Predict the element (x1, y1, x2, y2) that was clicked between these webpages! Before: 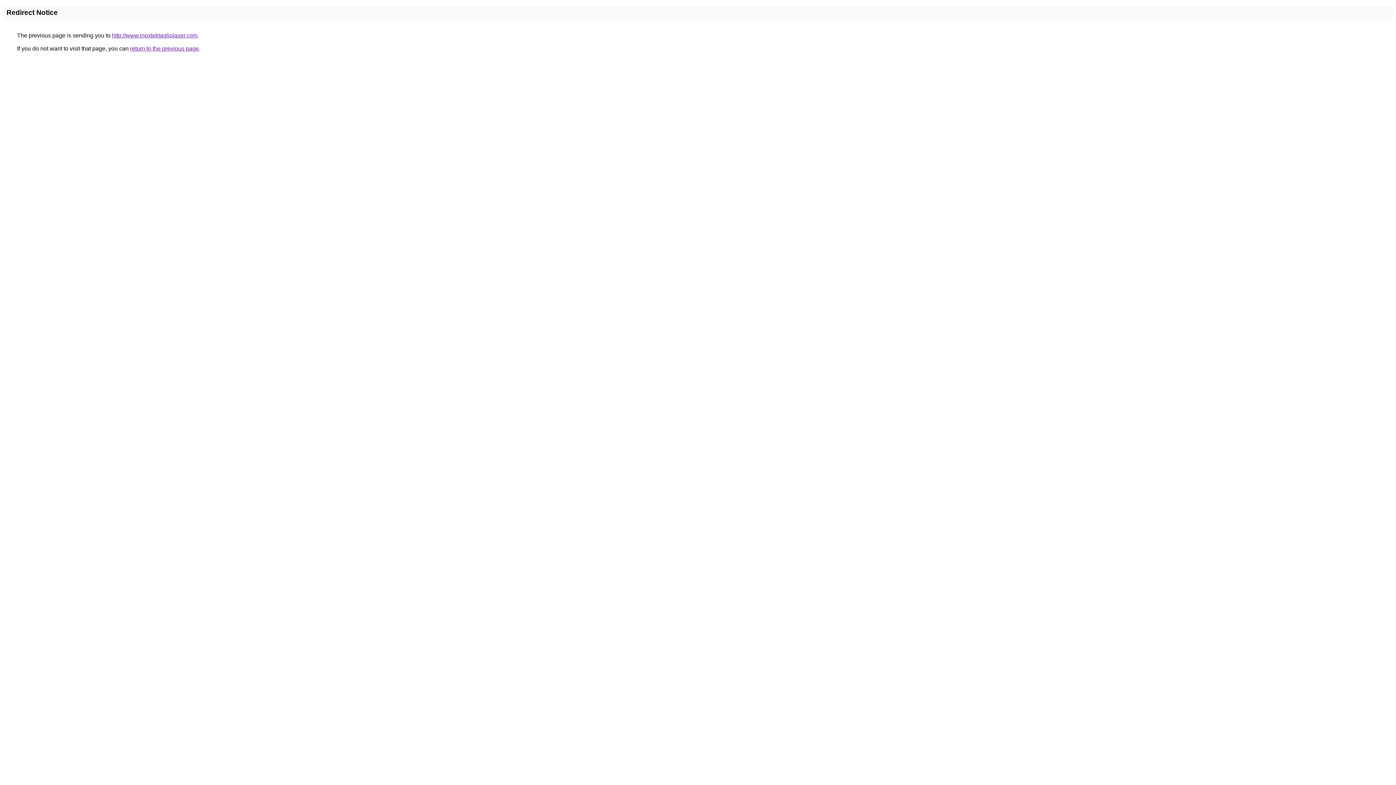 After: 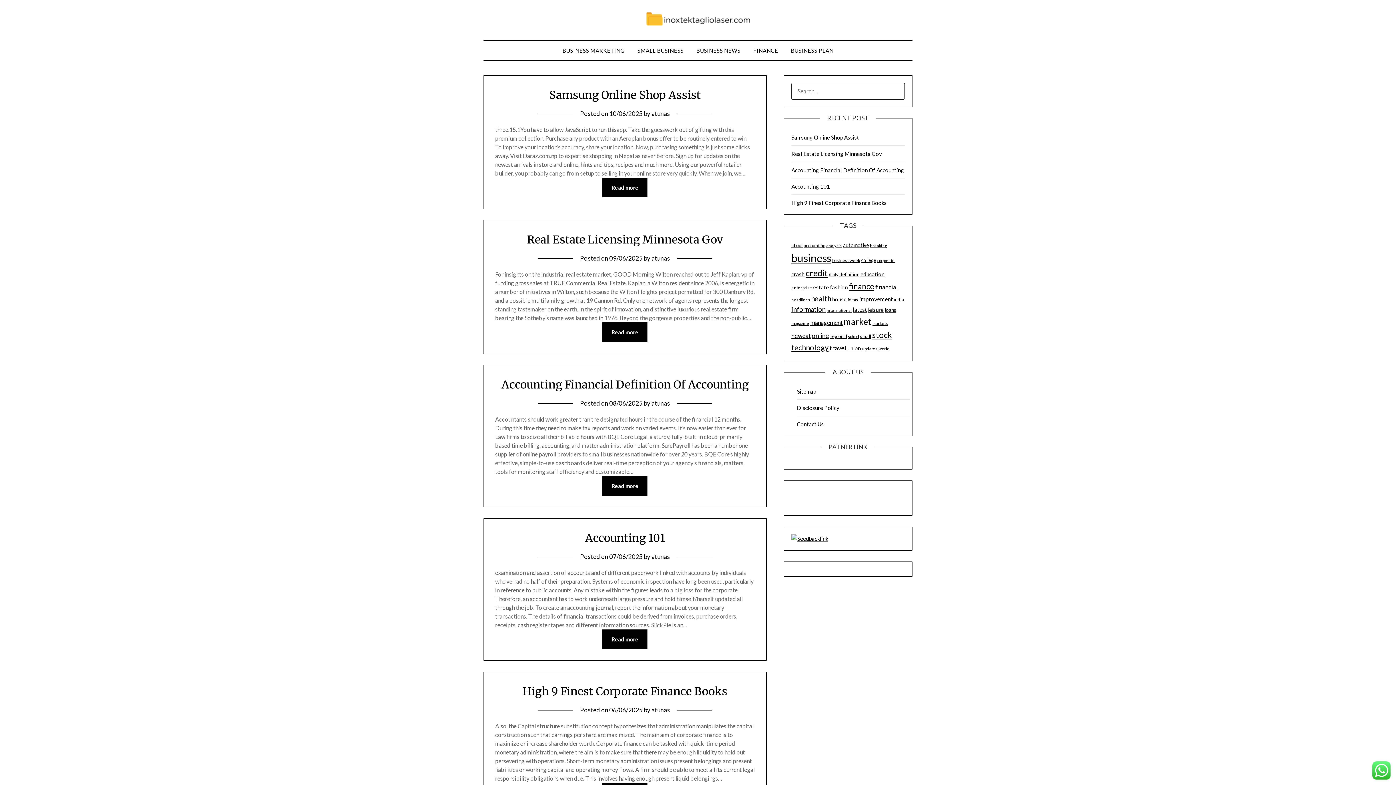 Action: label: http://www.inoxtektagliolaser.com bbox: (112, 32, 197, 38)